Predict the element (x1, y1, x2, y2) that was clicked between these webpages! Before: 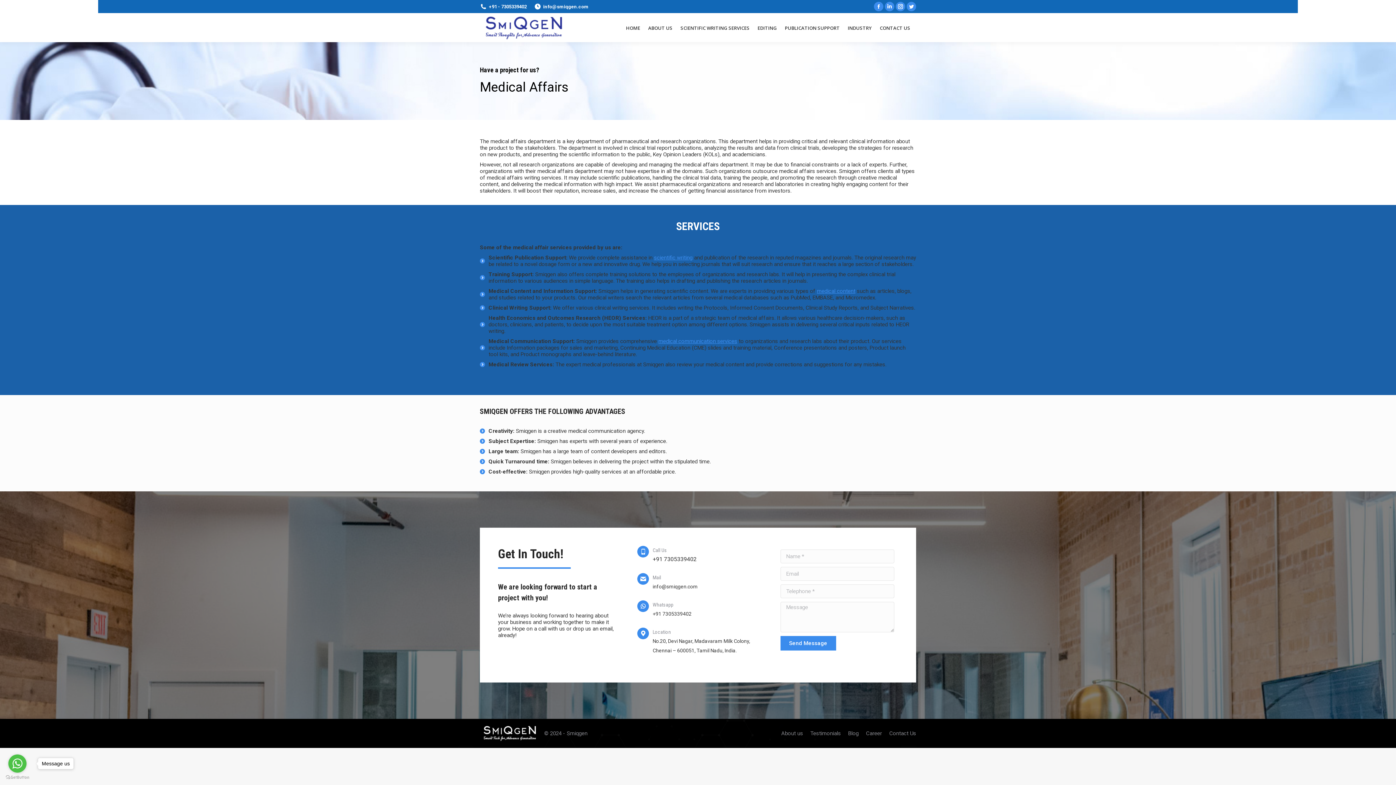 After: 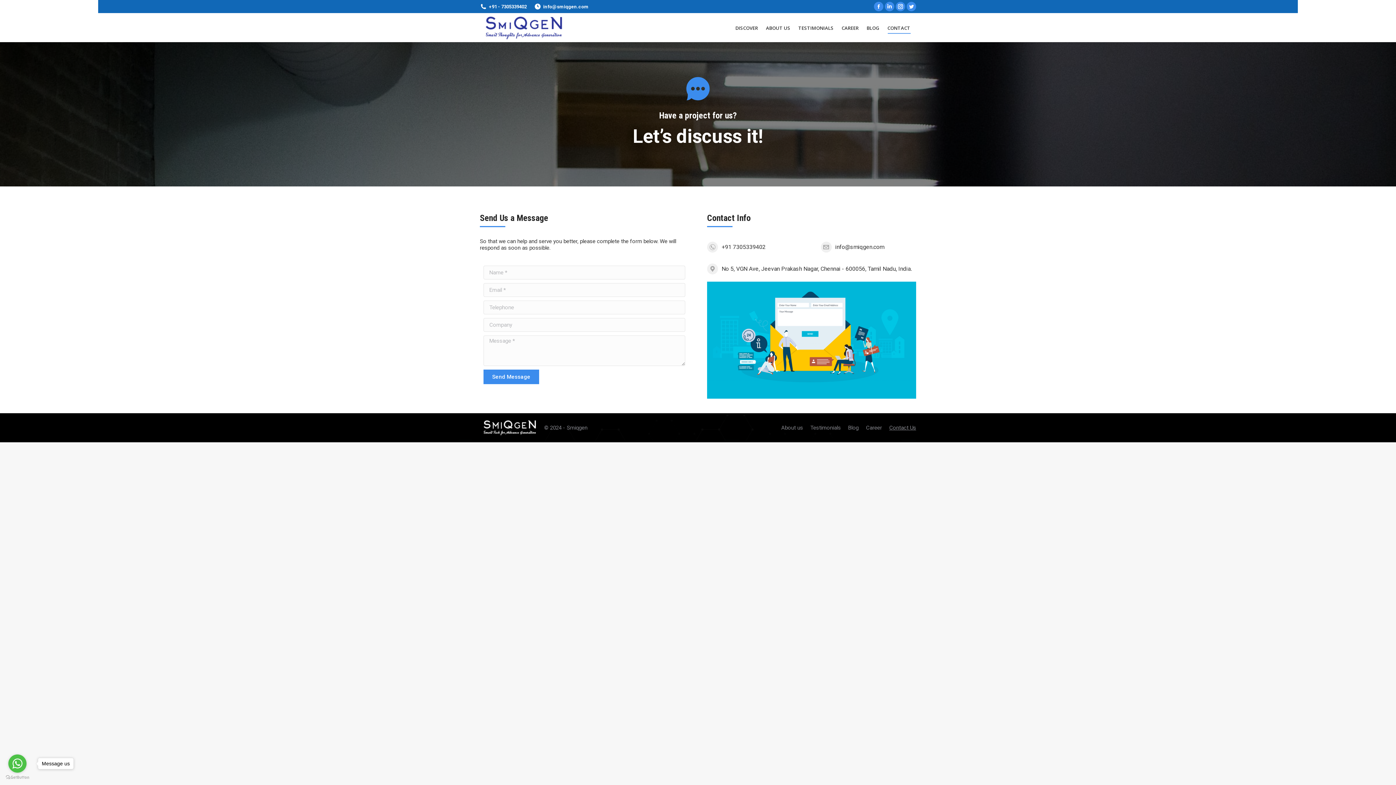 Action: bbox: (877, 22, 912, 32) label: CONTACT US